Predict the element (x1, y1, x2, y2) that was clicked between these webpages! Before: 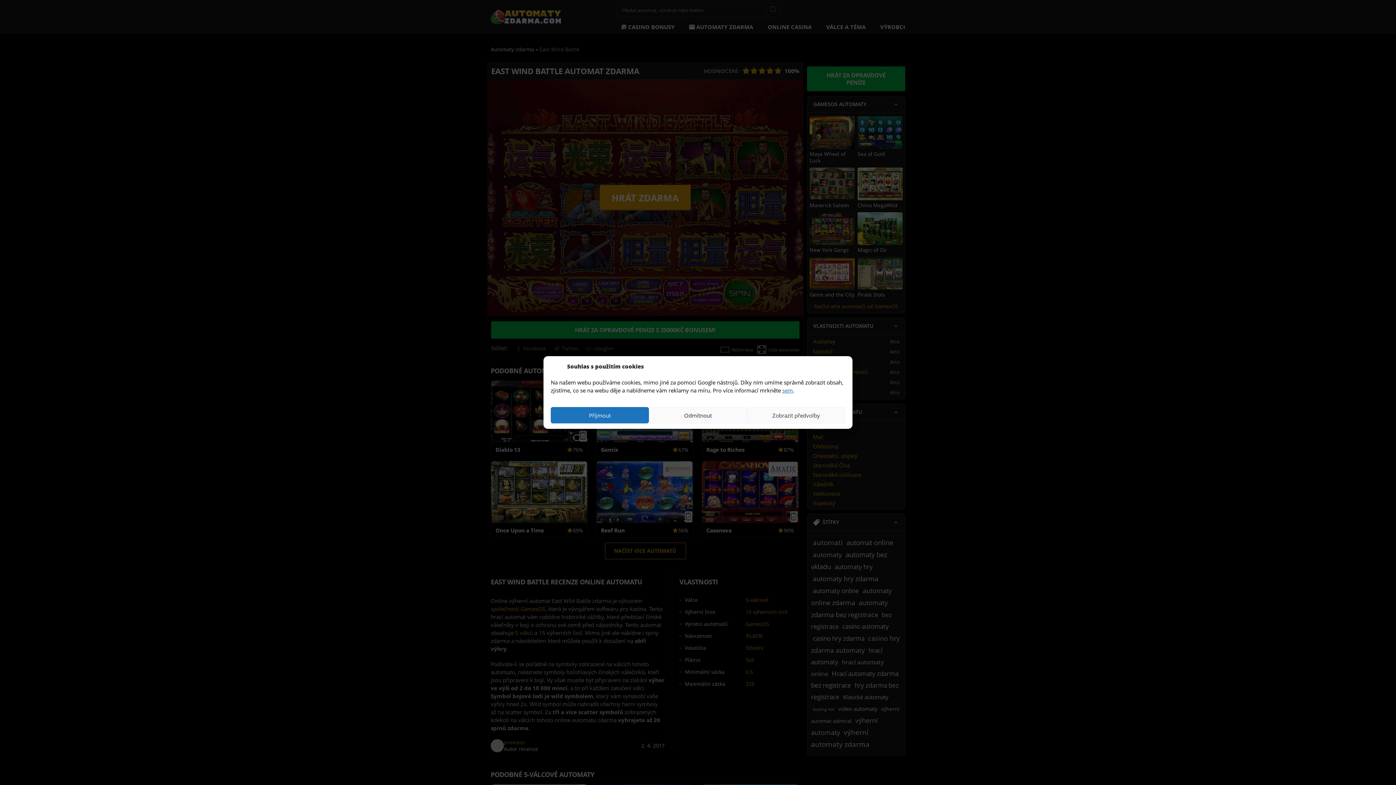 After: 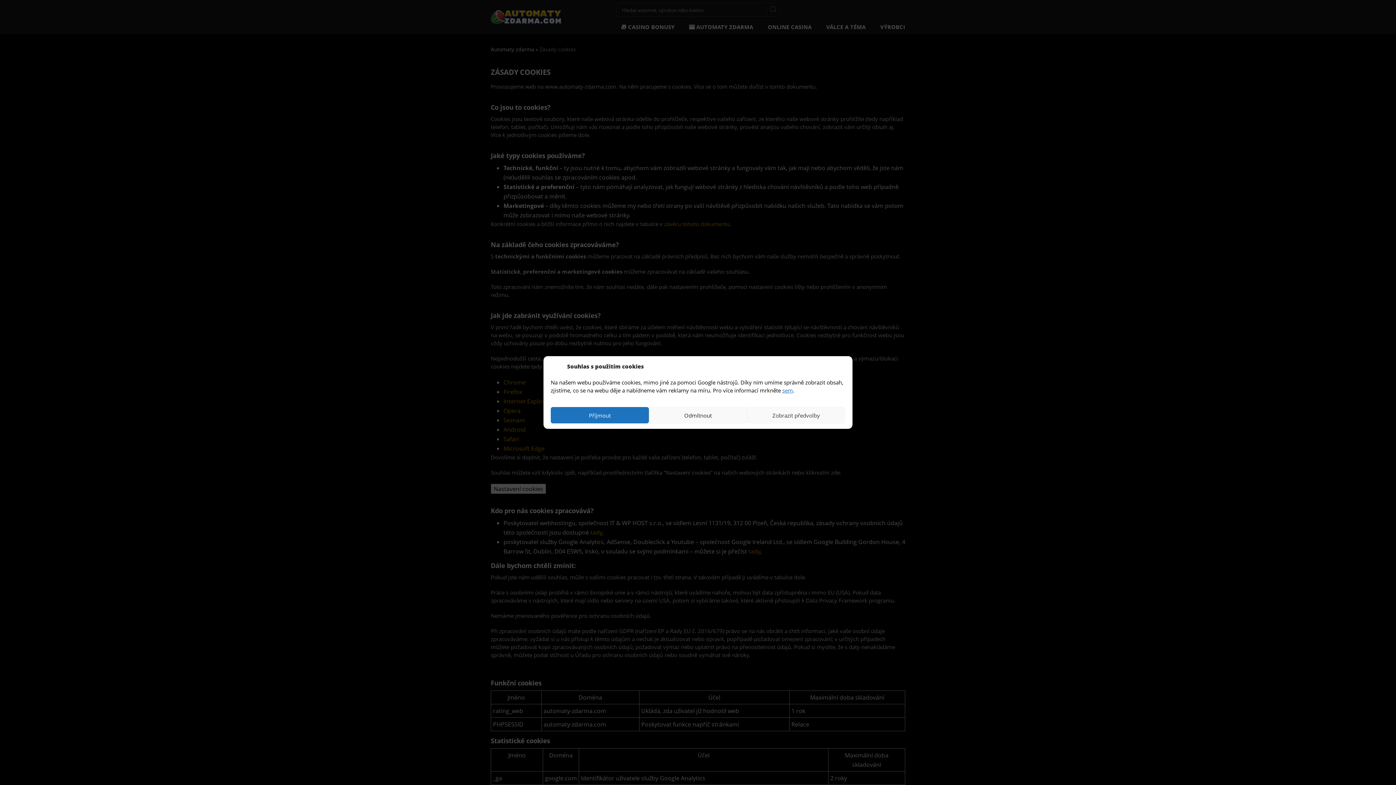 Action: bbox: (782, 386, 793, 394) label: sem